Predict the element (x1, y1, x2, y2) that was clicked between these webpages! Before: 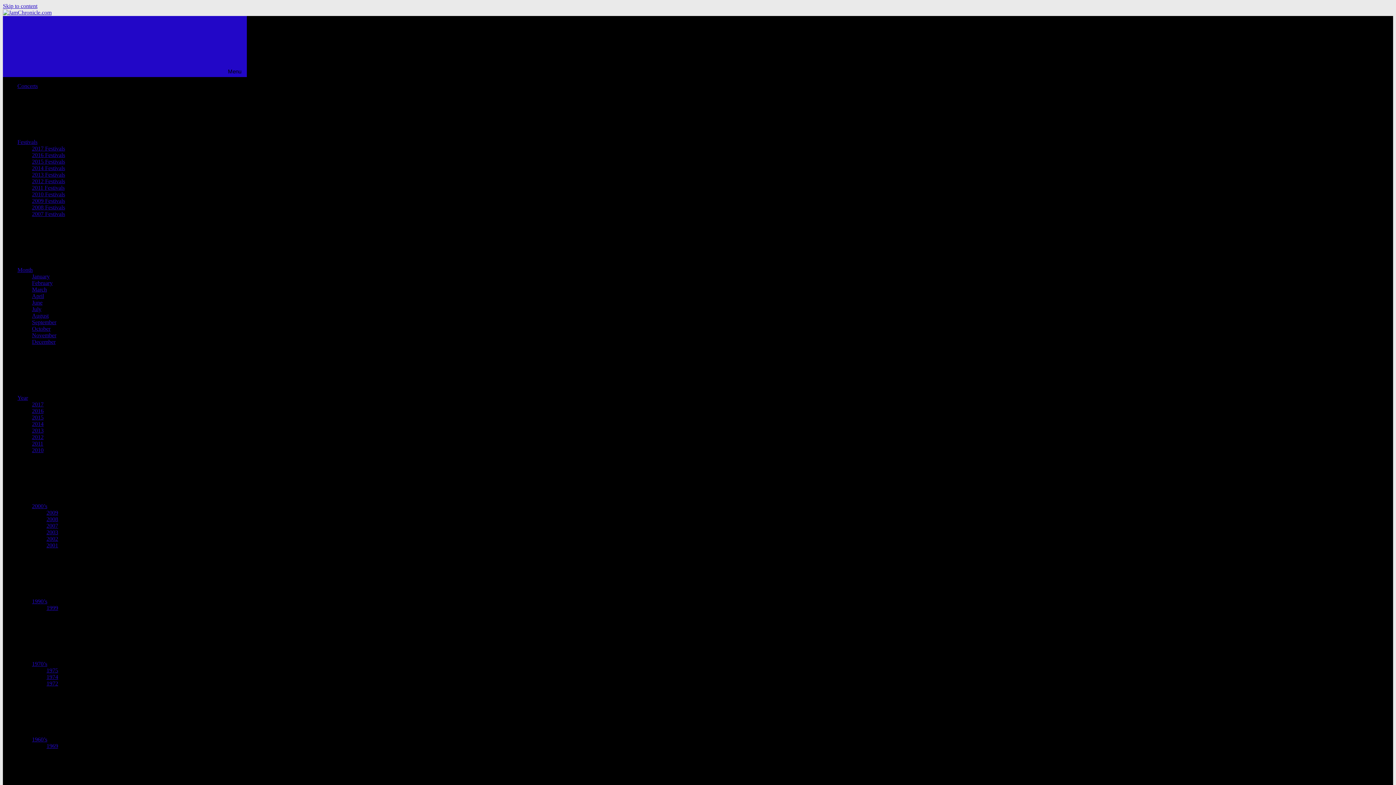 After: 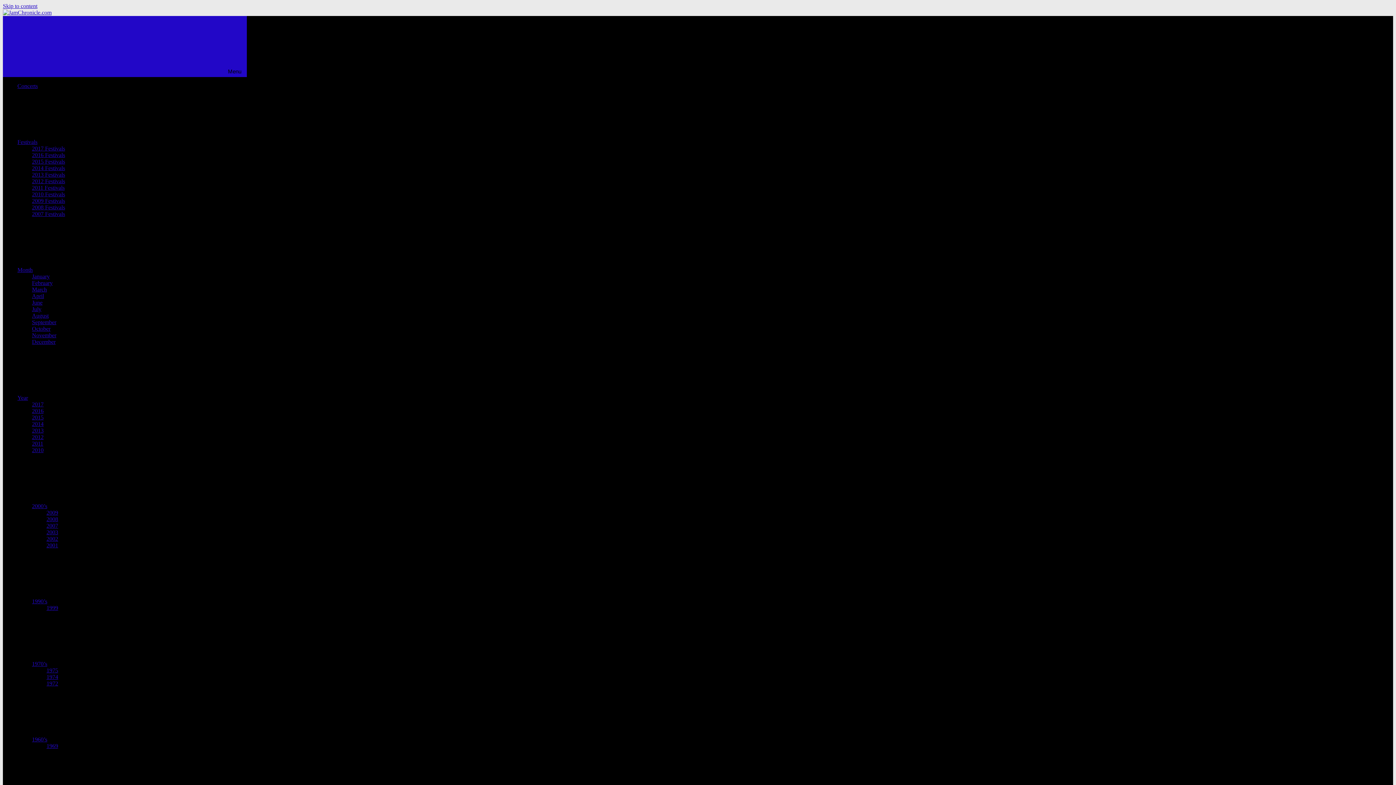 Action: label: 2016 Festivals bbox: (32, 152, 65, 158)